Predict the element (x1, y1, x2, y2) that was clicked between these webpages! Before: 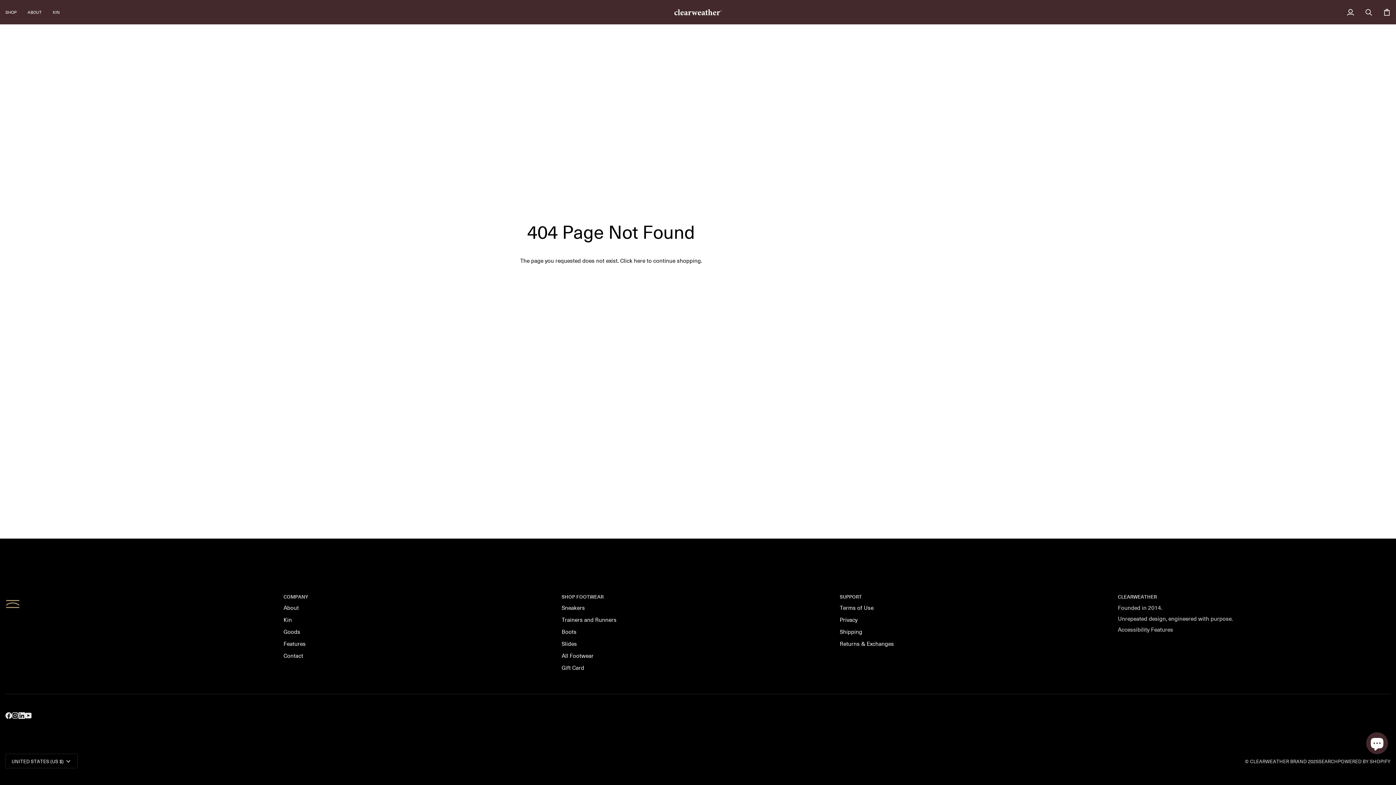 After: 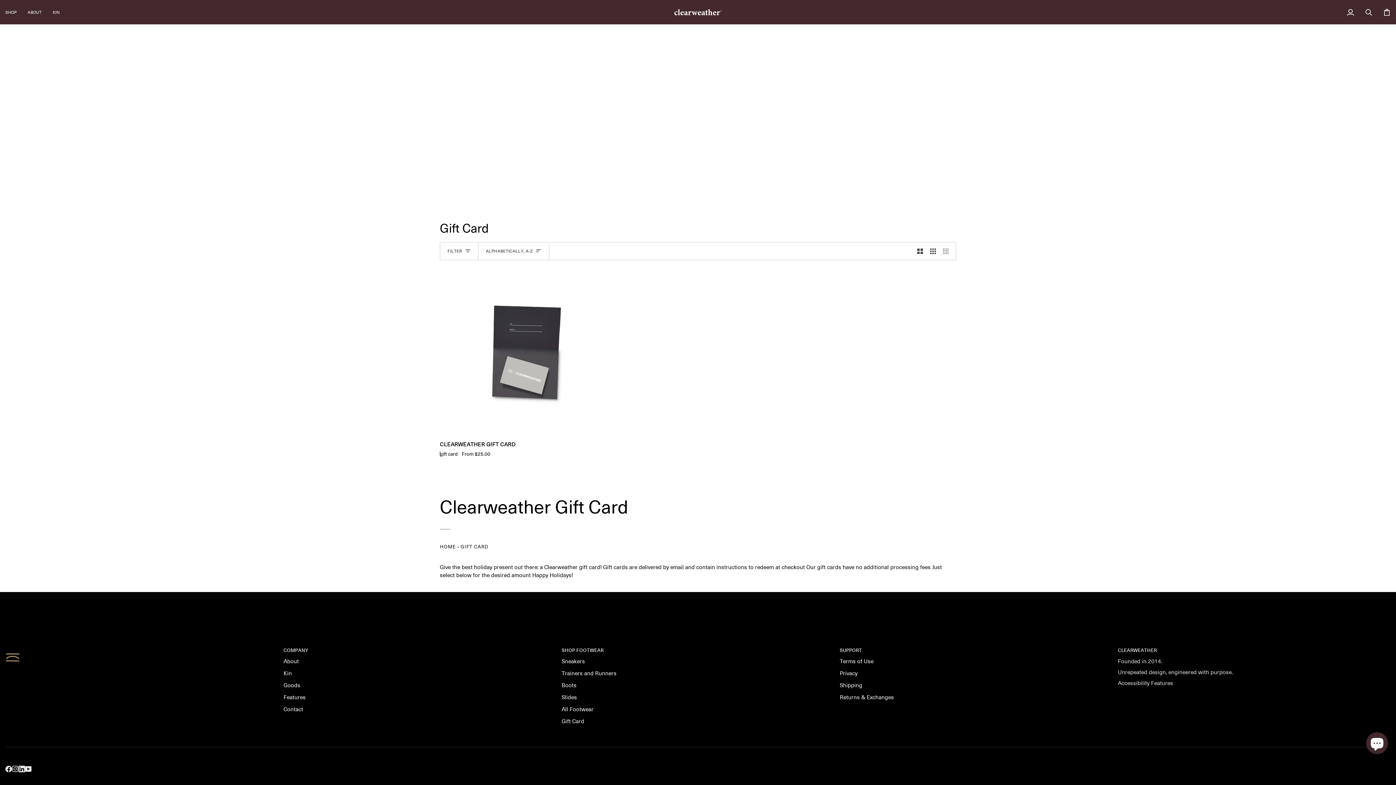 Action: label: Gift Card bbox: (561, 664, 584, 671)